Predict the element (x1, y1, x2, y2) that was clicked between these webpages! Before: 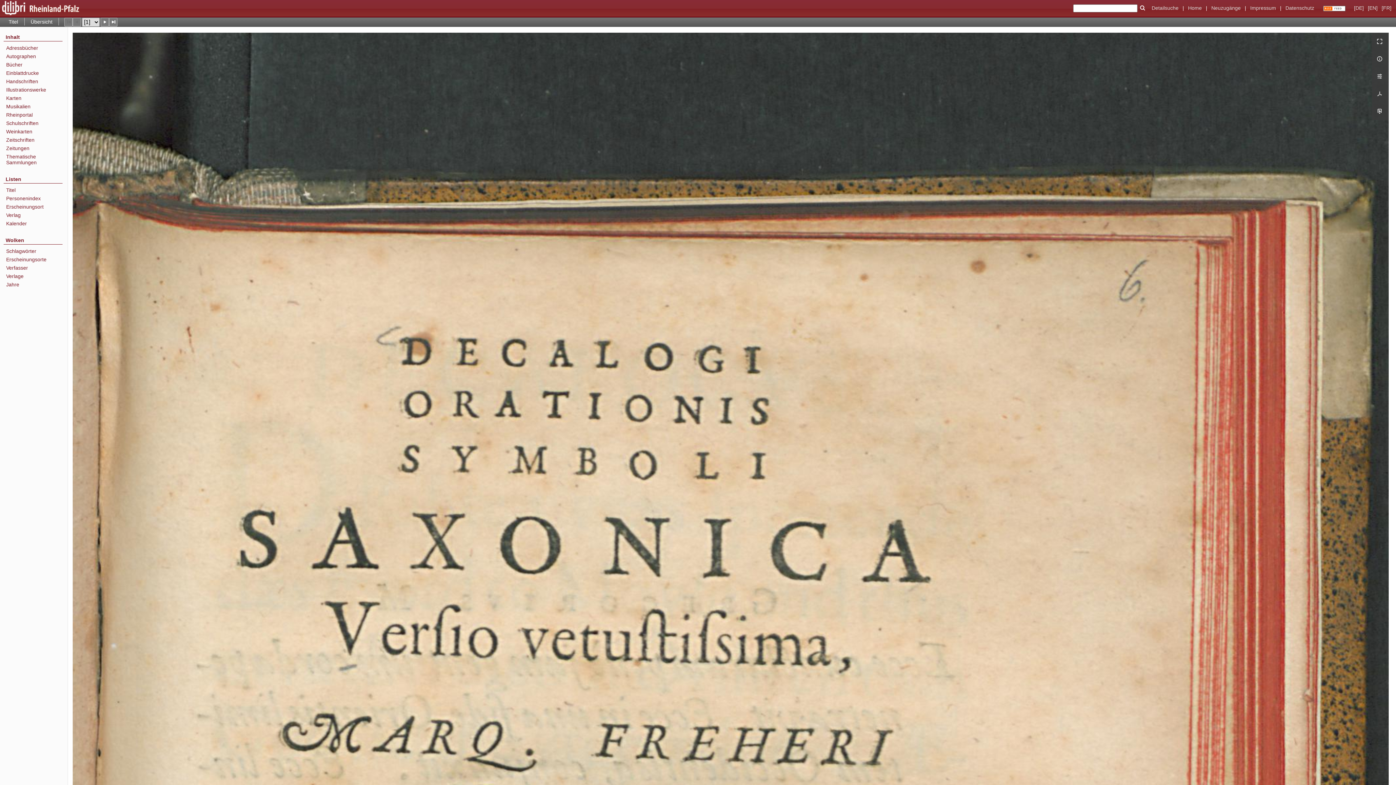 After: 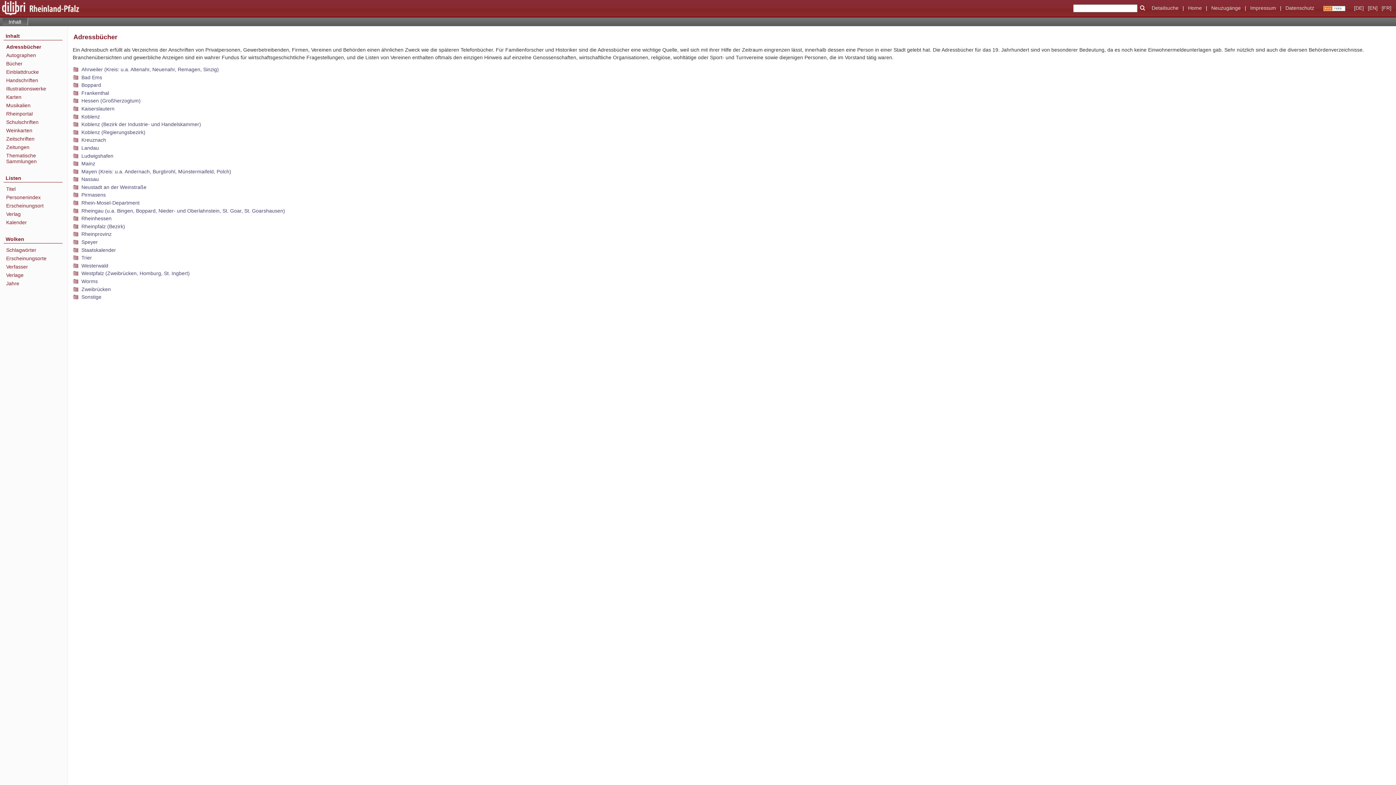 Action: bbox: (6, 45, 62, 50) label: Adressbücher